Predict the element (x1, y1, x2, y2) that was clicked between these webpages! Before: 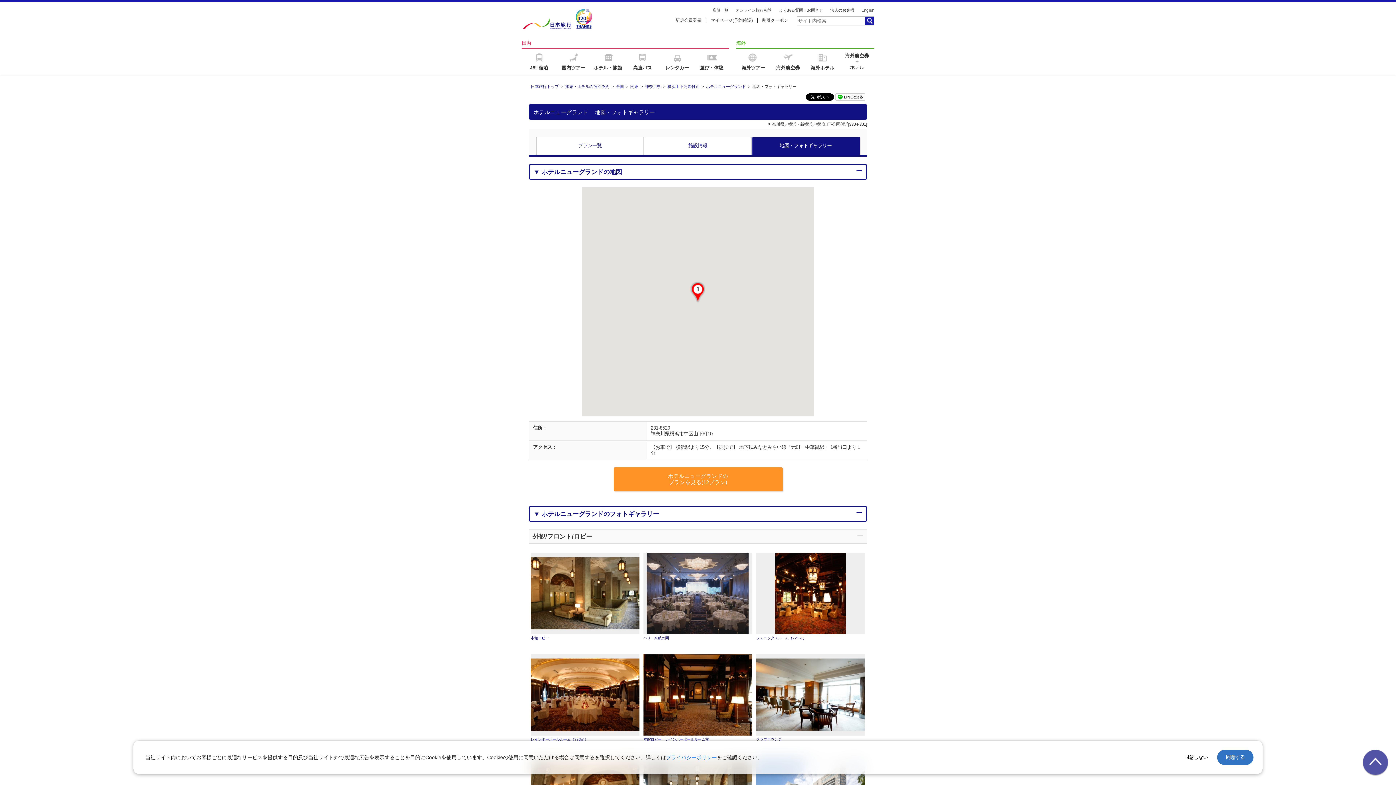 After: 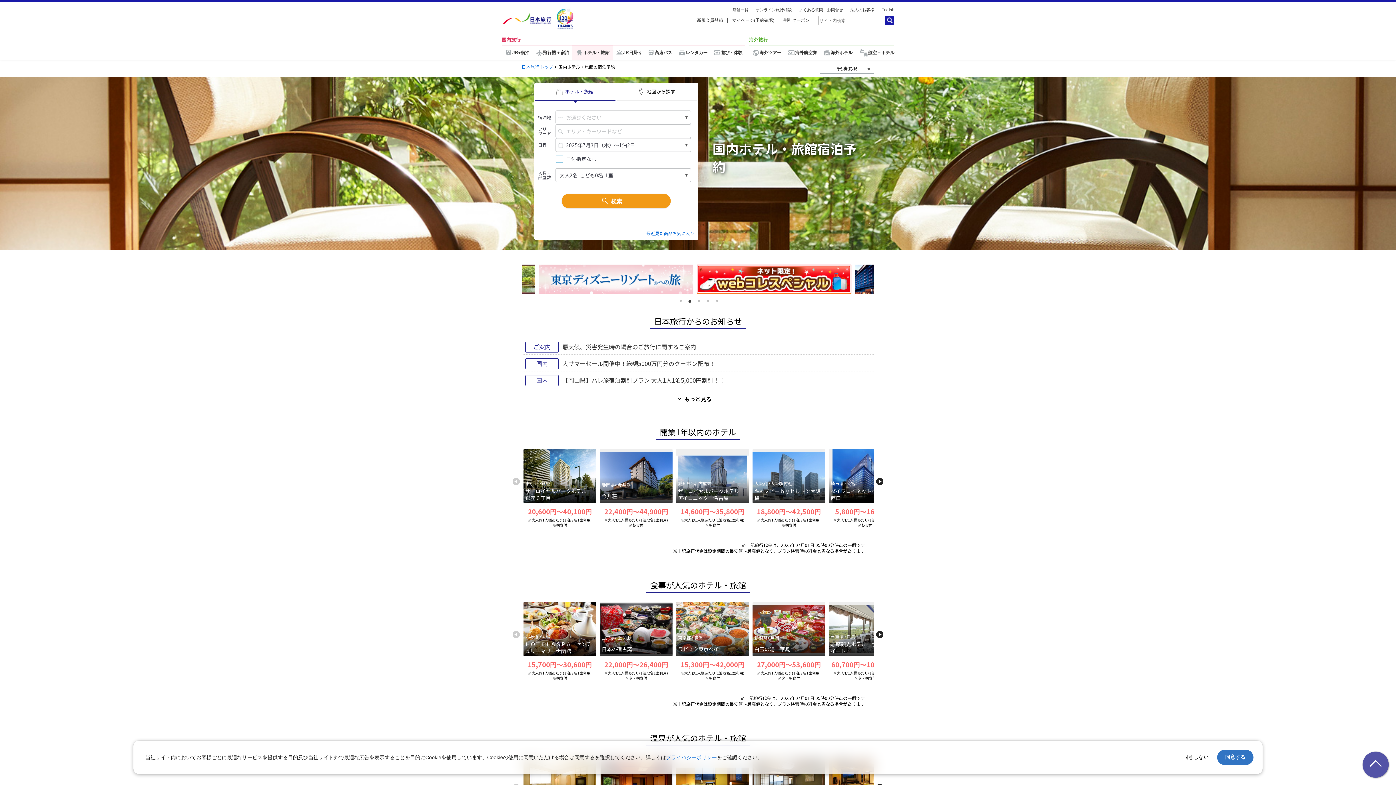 Action: bbox: (565, 84, 610, 88) label: 旅館・ホテルの宿泊予約 